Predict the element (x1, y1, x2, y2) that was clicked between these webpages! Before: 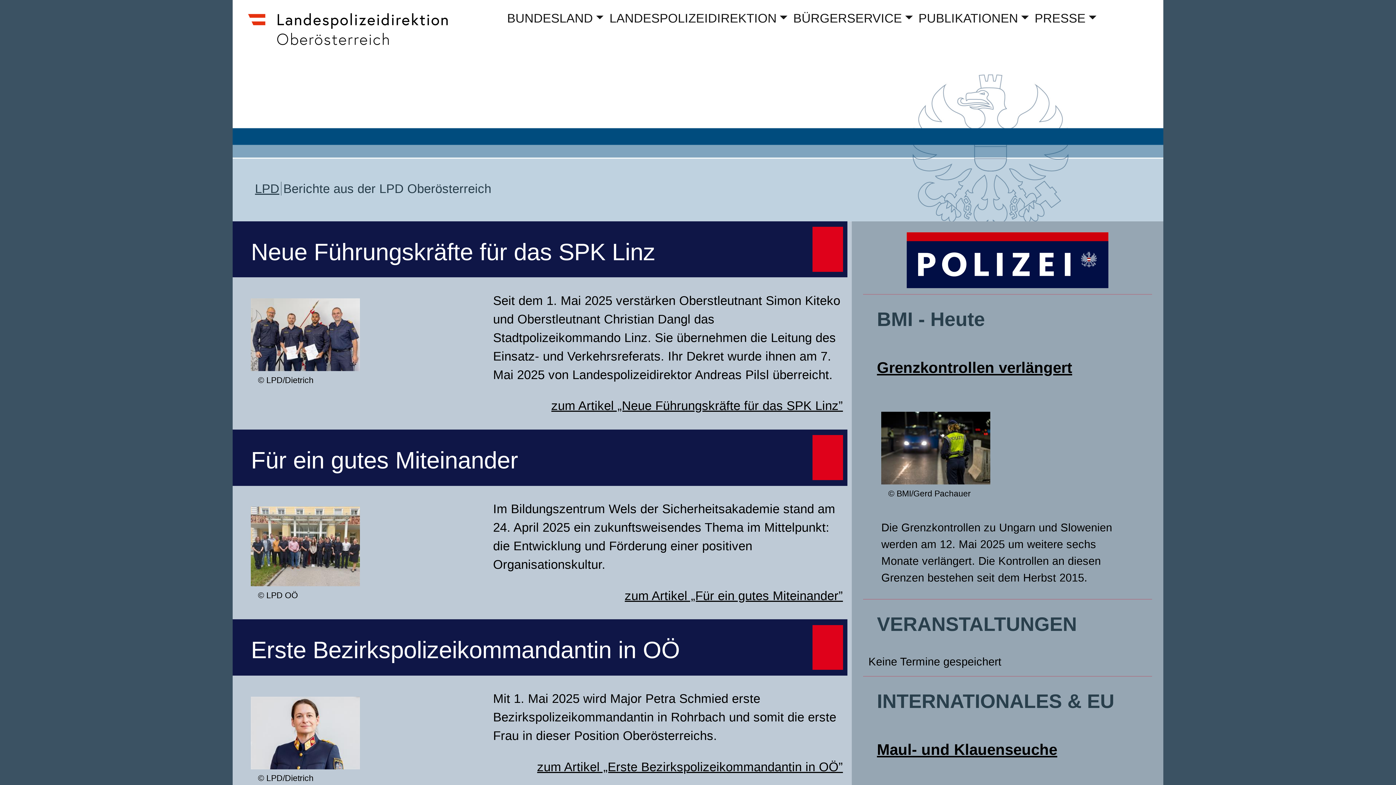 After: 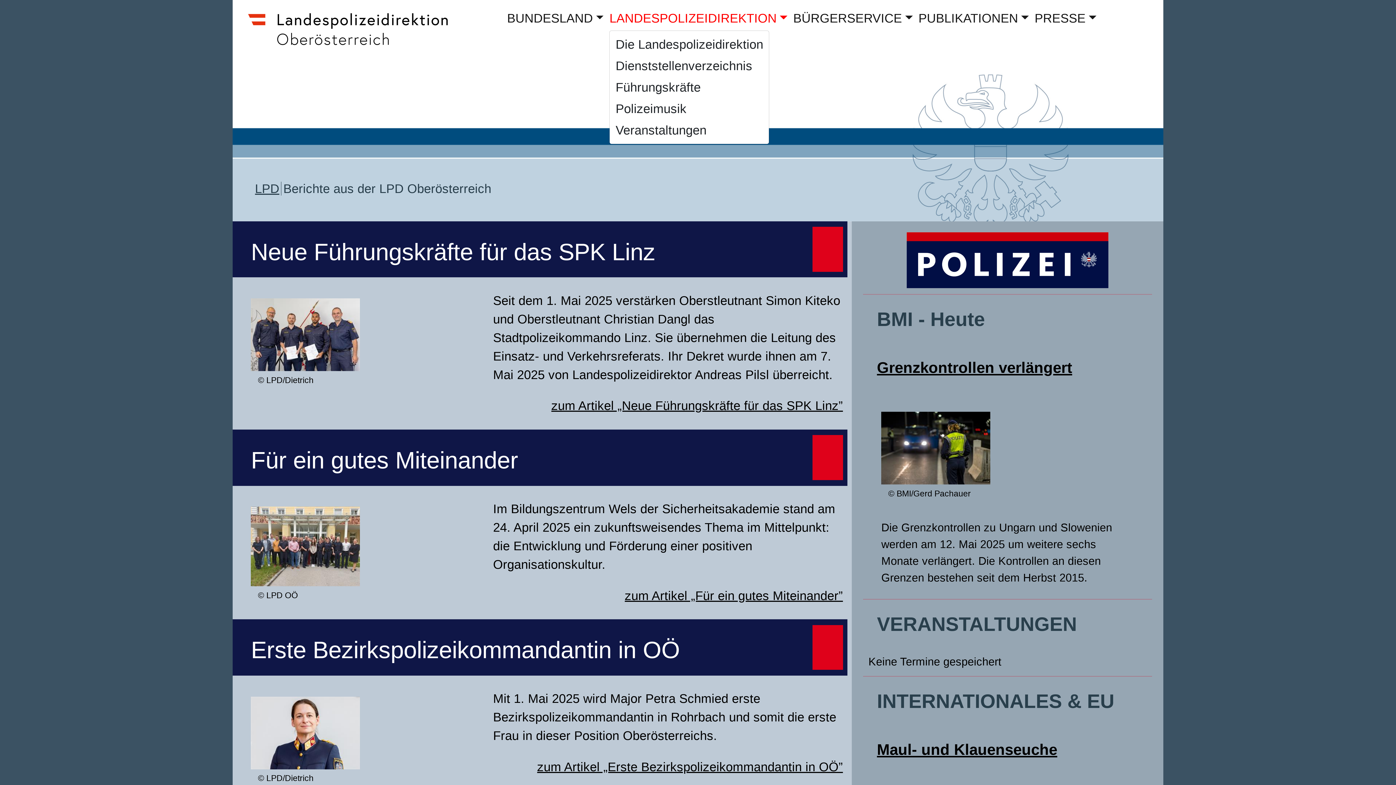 Action: bbox: (609, 8, 787, 28) label: LANDESPOLIZEIDIREKTION